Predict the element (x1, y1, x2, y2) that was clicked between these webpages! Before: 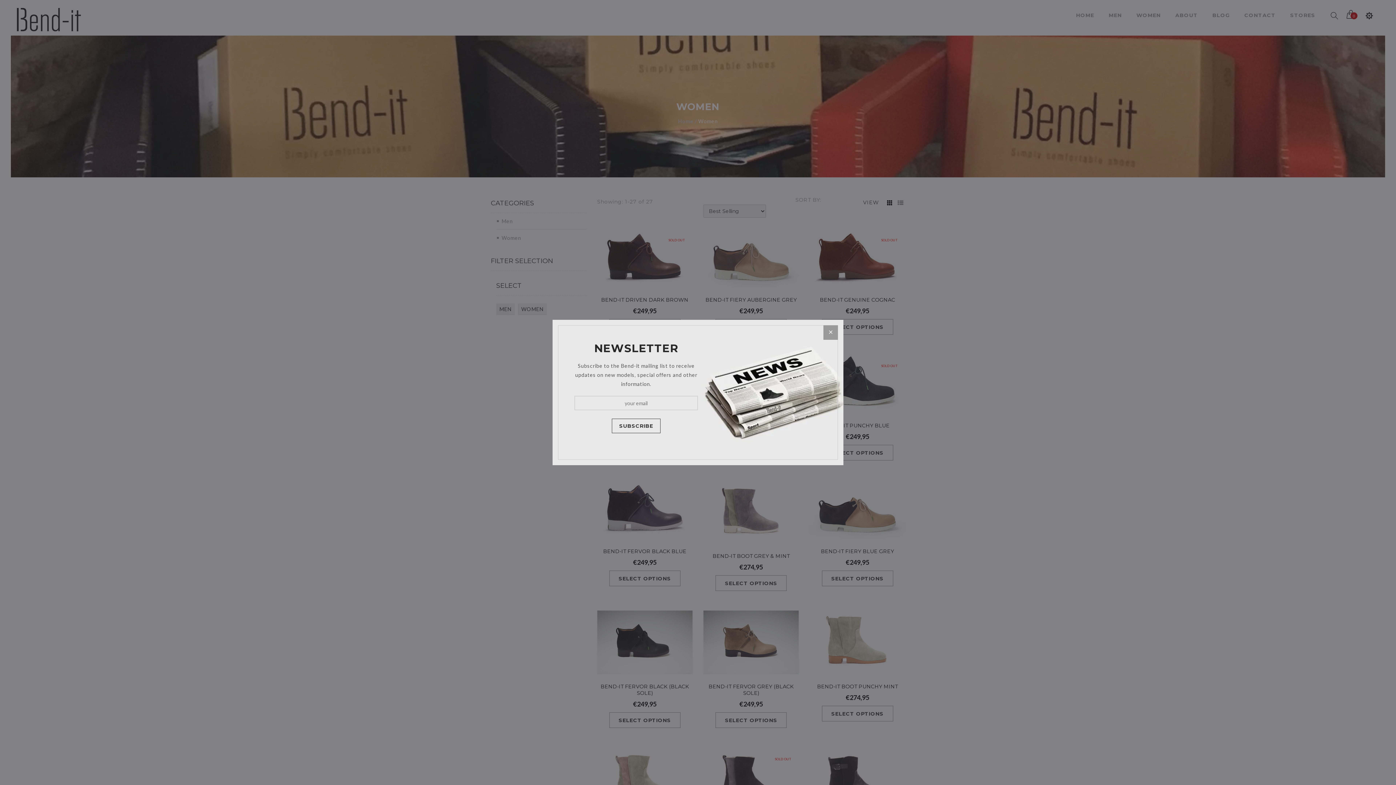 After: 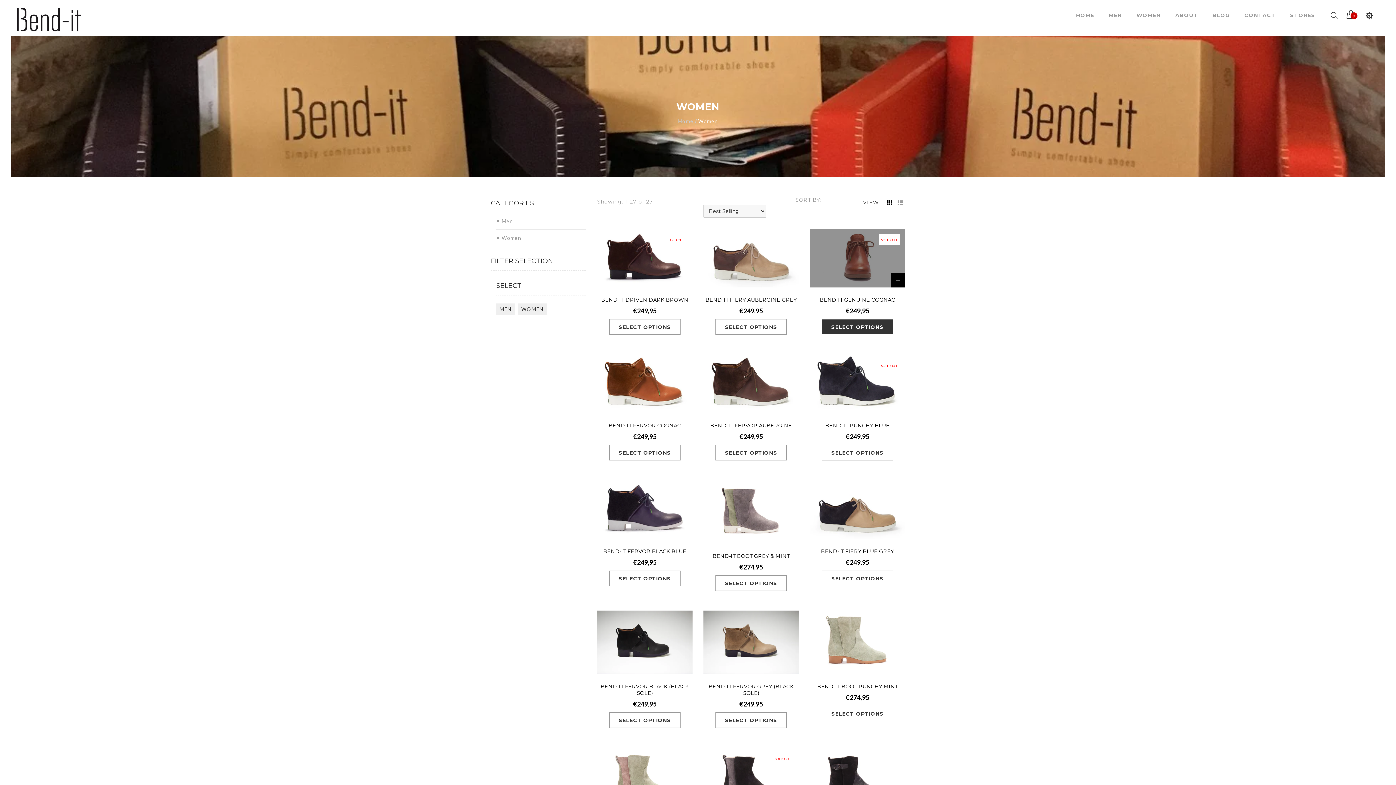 Action: bbox: (823, 325, 838, 340)